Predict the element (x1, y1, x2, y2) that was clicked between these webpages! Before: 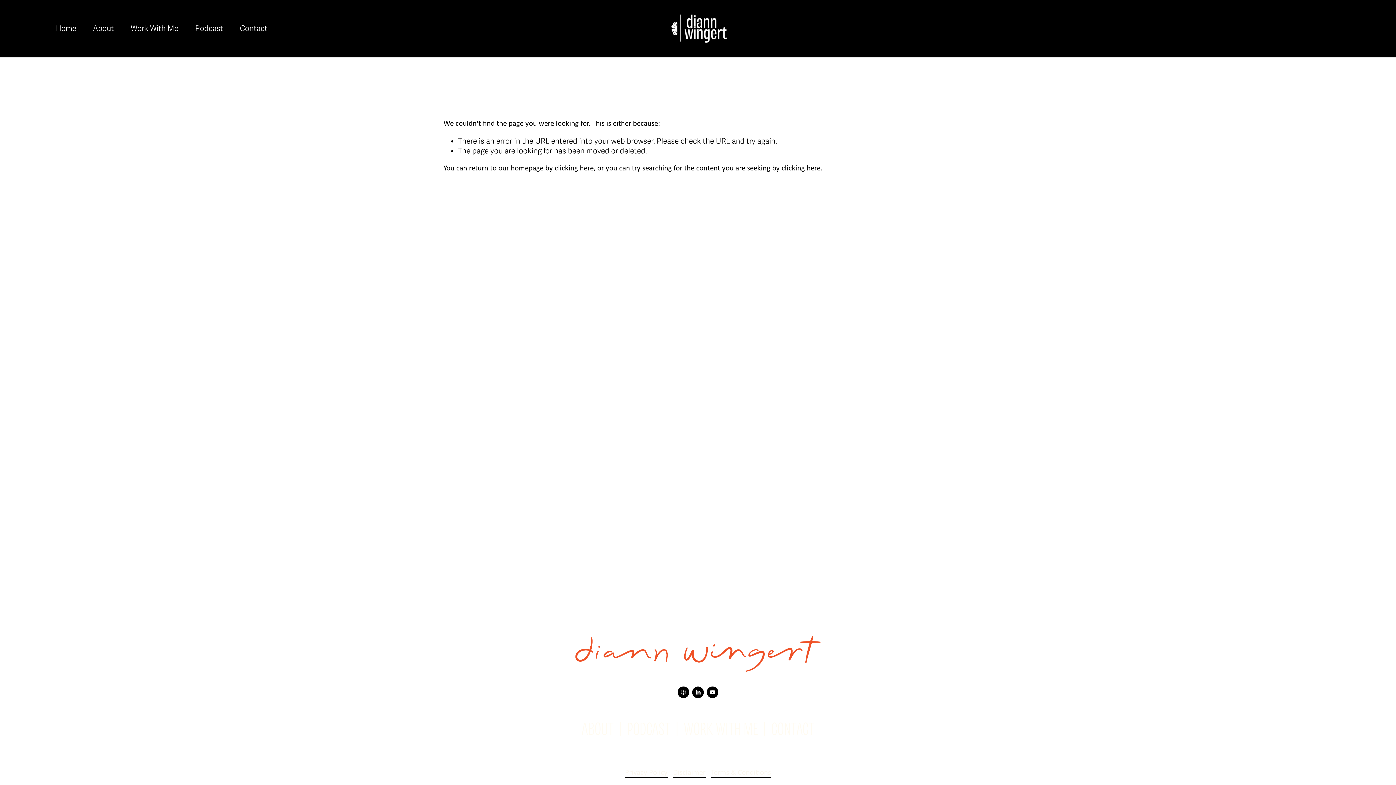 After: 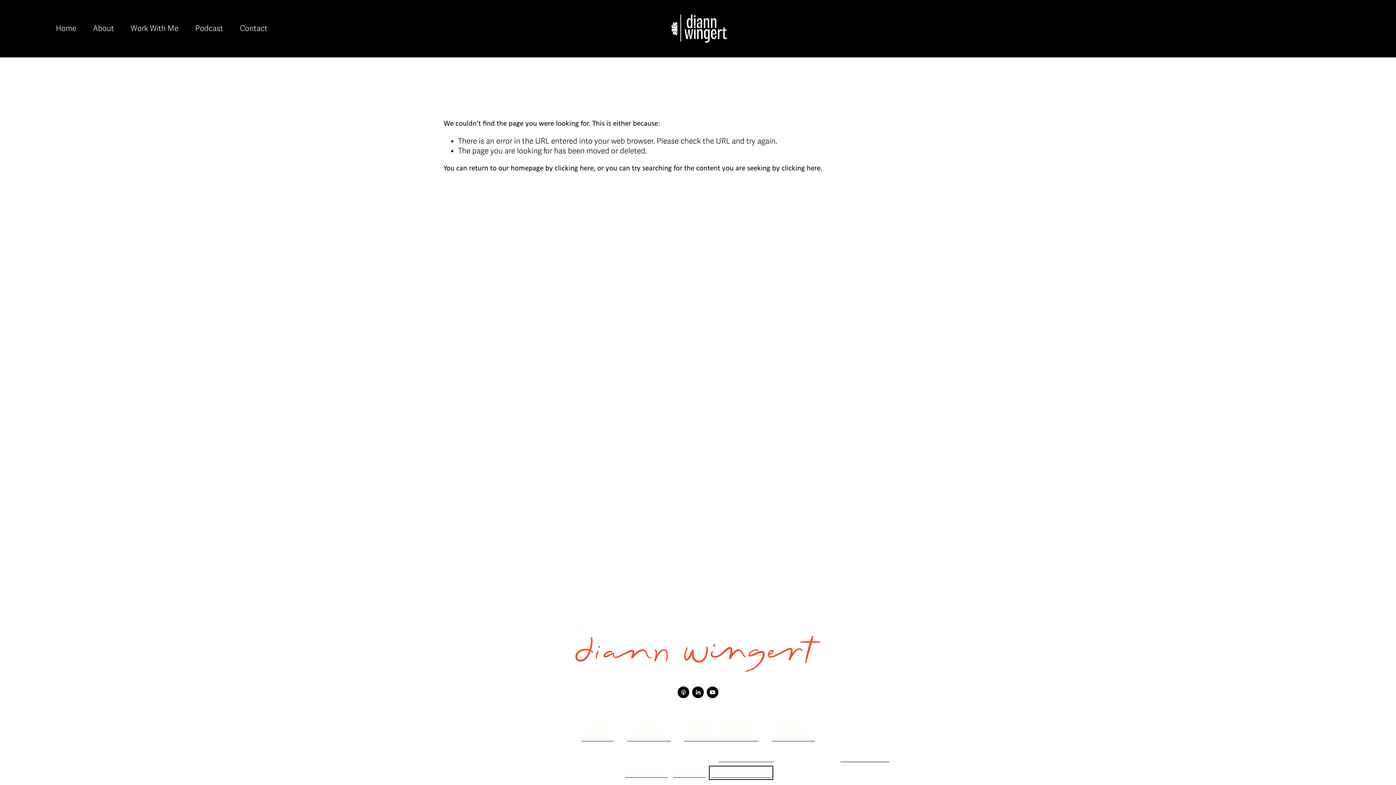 Action: label: Terms & Conditions bbox: (711, 768, 771, 778)